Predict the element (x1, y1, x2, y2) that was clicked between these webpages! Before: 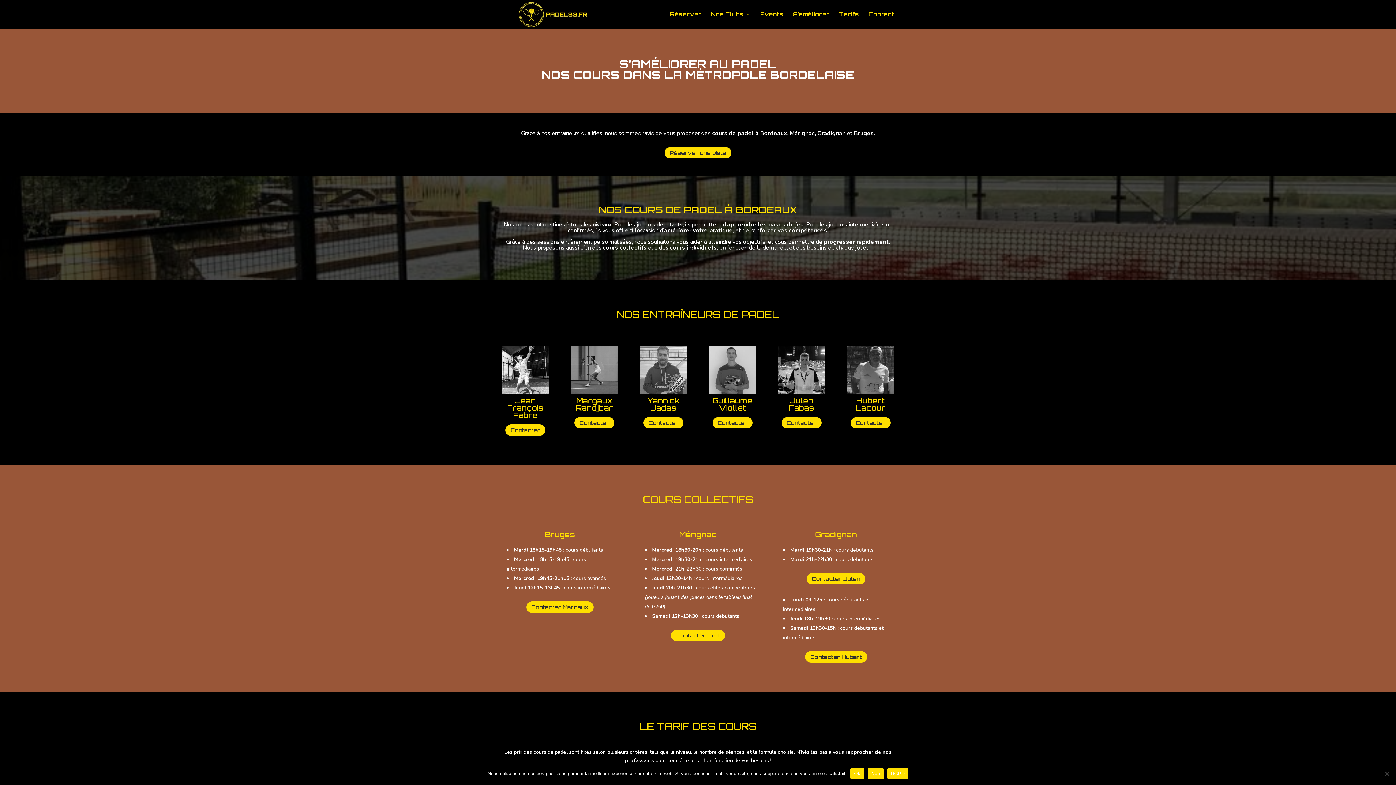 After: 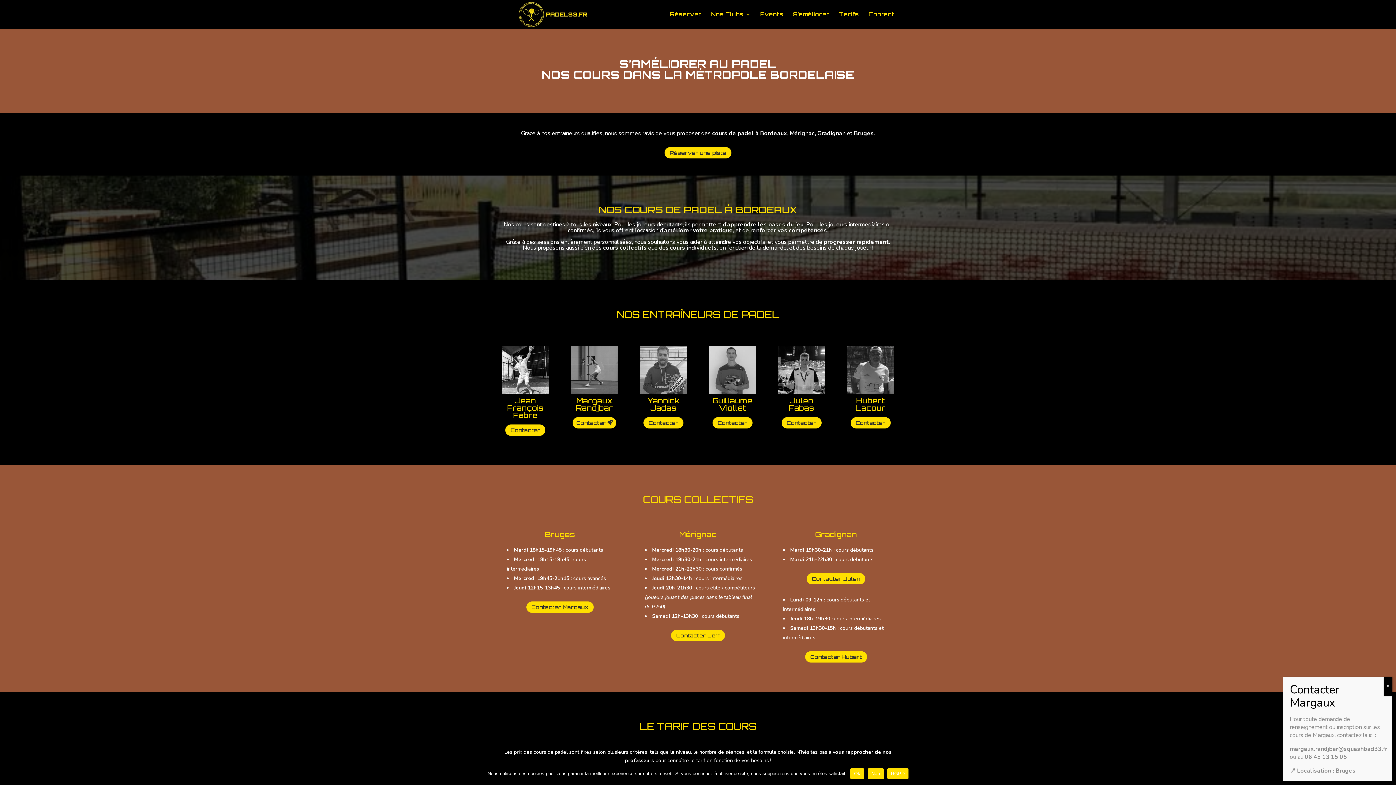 Action: bbox: (574, 417, 614, 428) label: Contacter